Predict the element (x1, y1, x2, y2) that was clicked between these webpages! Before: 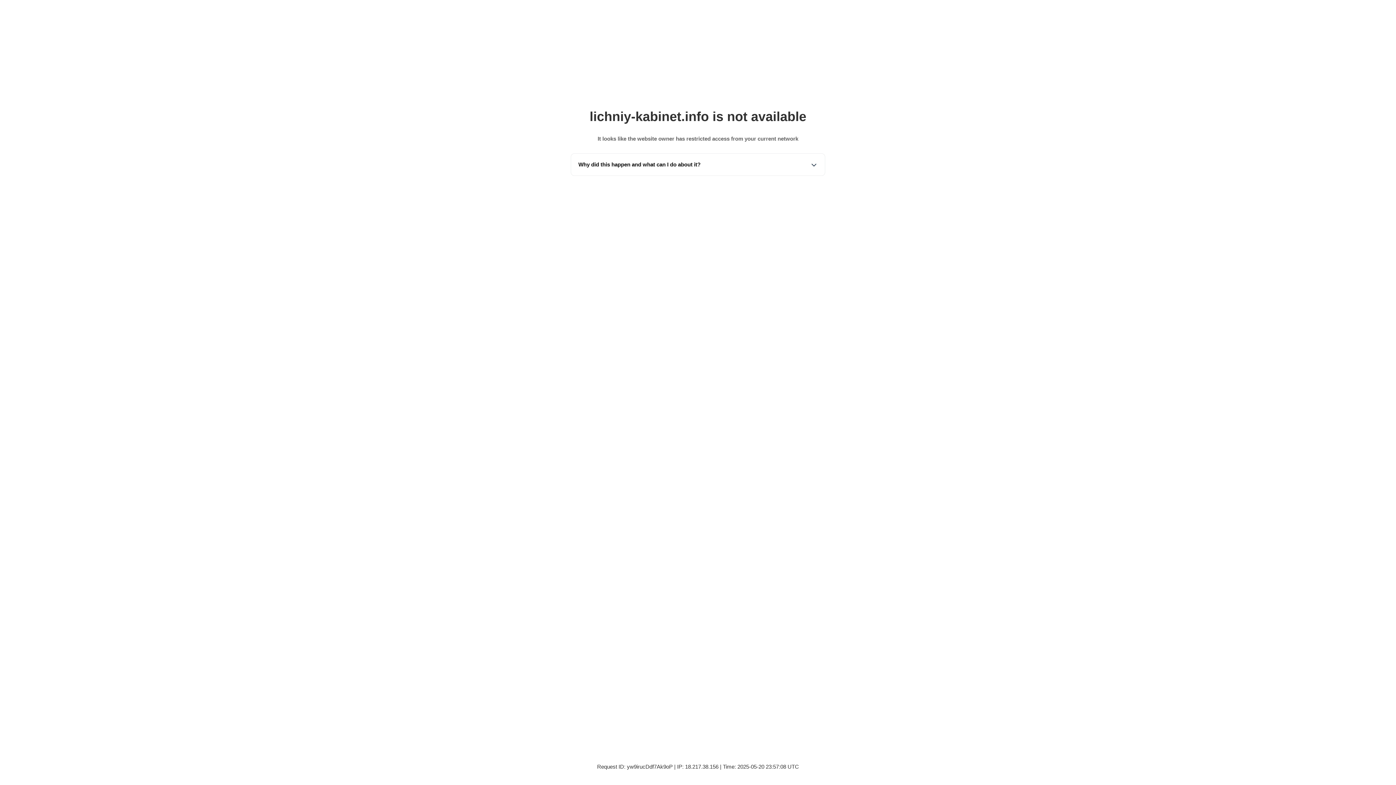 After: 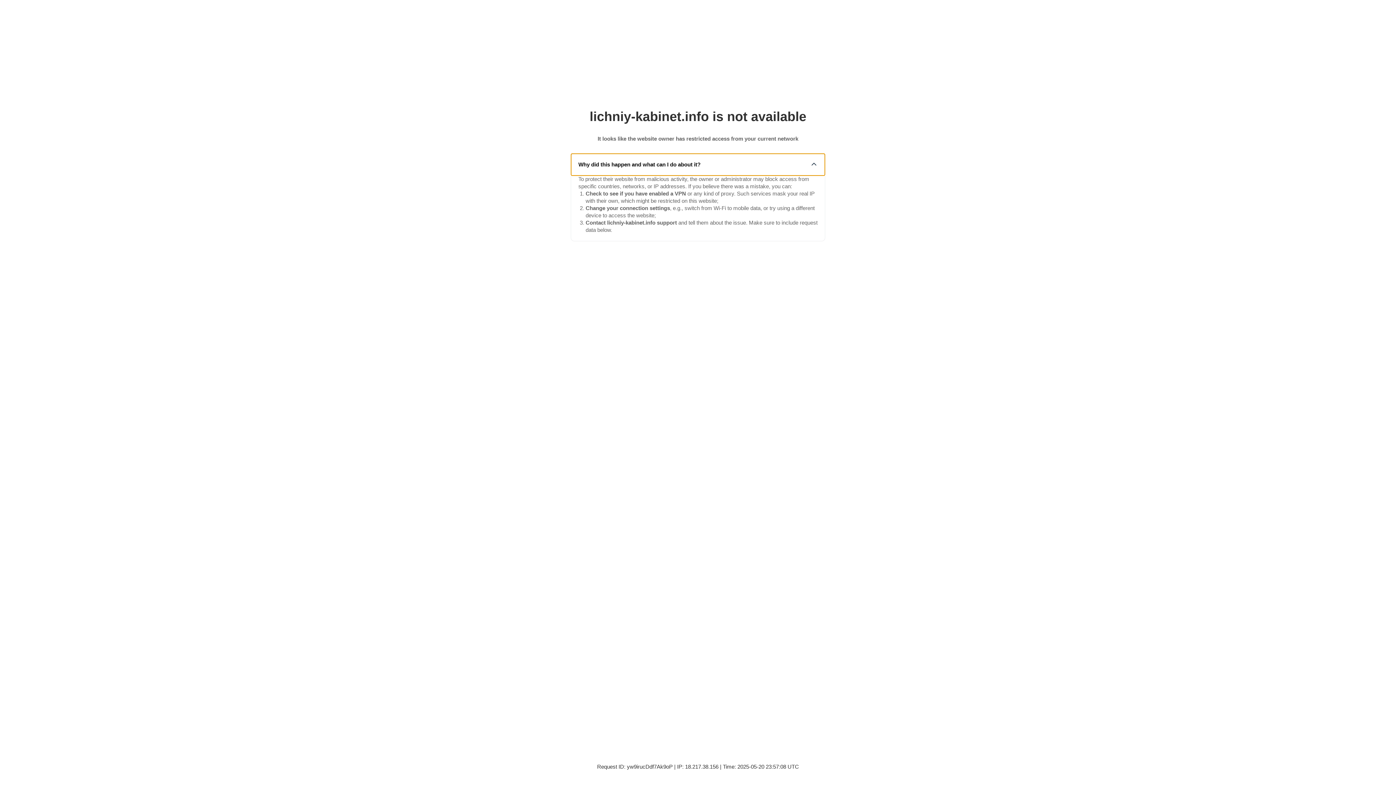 Action: bbox: (571, 153, 825, 175) label: Why did this happen and what can I do about it?